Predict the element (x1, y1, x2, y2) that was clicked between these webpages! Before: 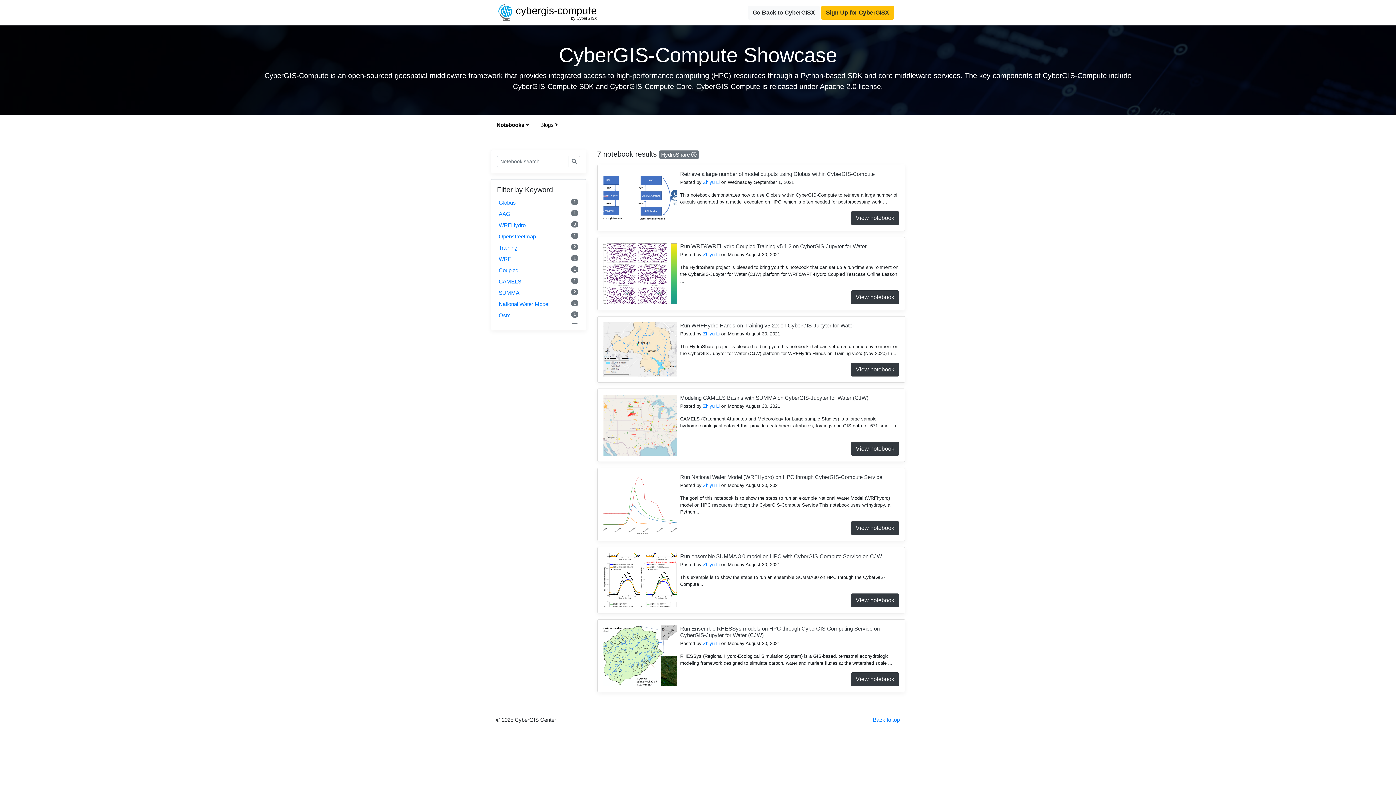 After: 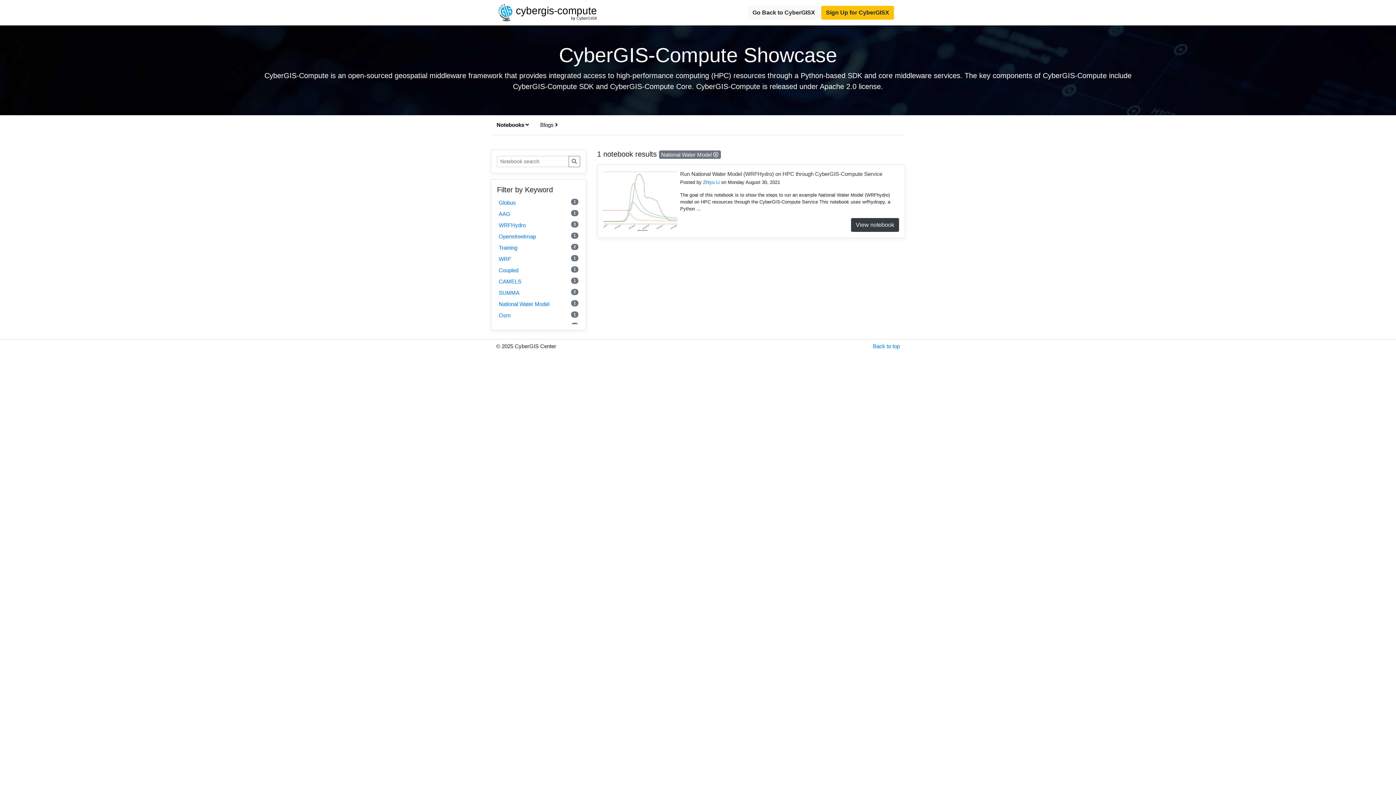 Action: bbox: (498, 300, 578, 308) label: National Water Model
1